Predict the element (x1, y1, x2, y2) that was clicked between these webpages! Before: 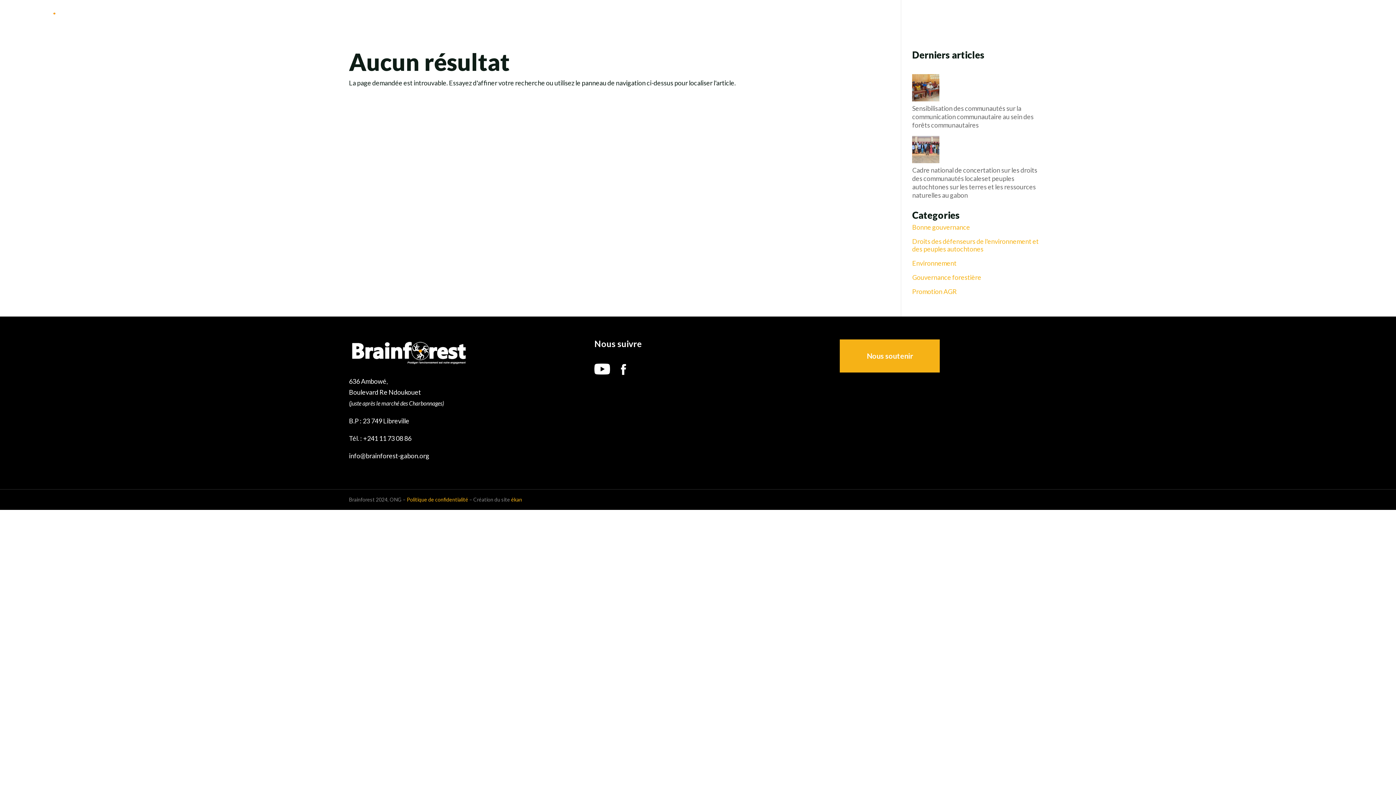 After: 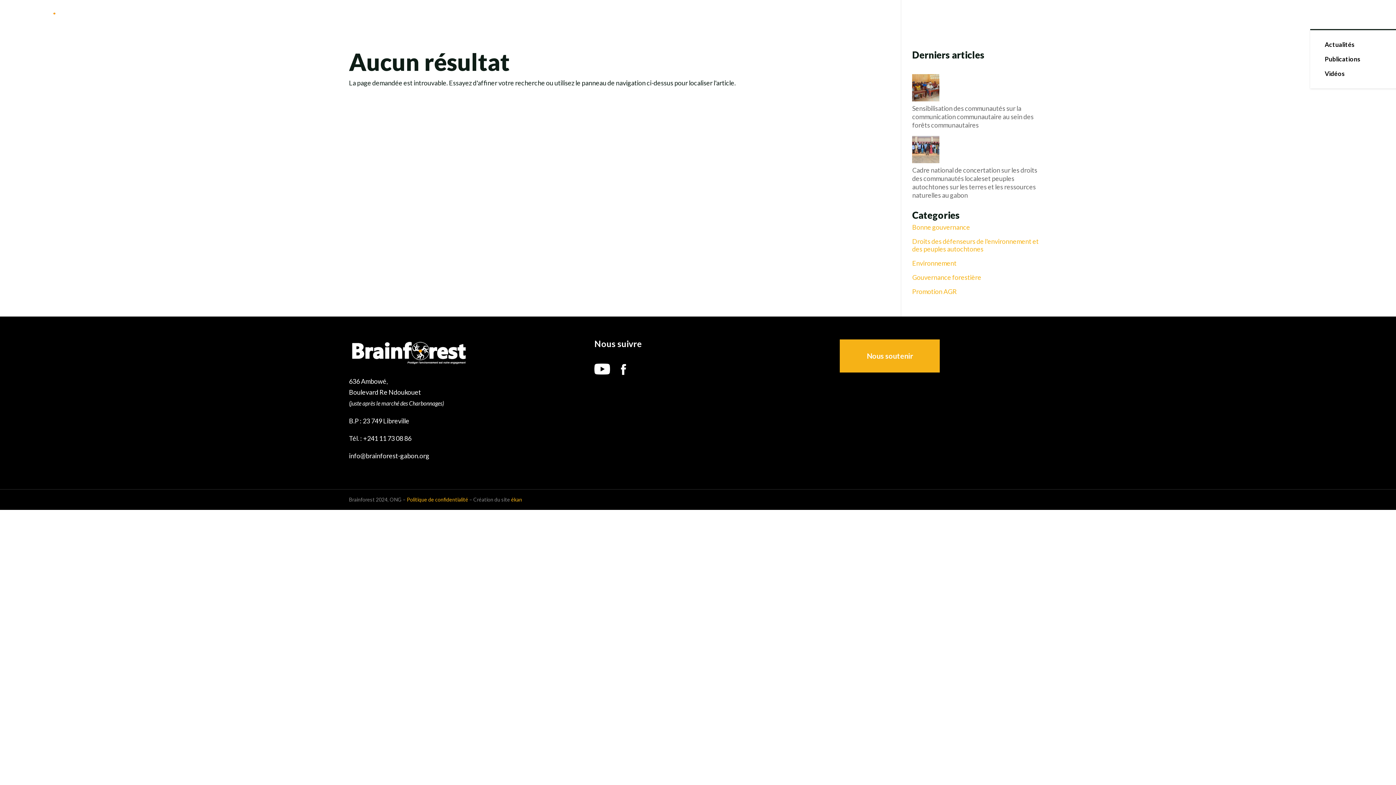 Action: bbox: (1310, 12, 1351, 29) label: Ressources